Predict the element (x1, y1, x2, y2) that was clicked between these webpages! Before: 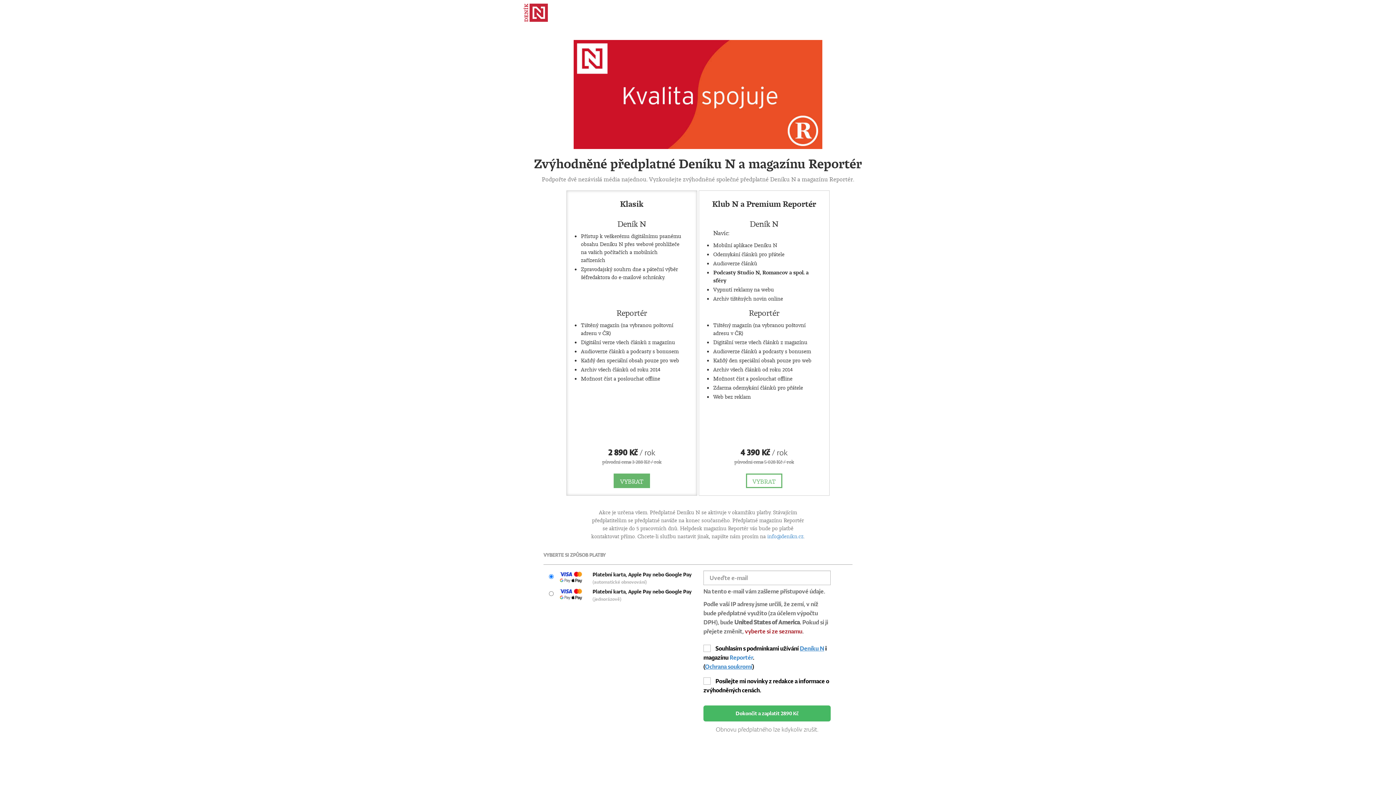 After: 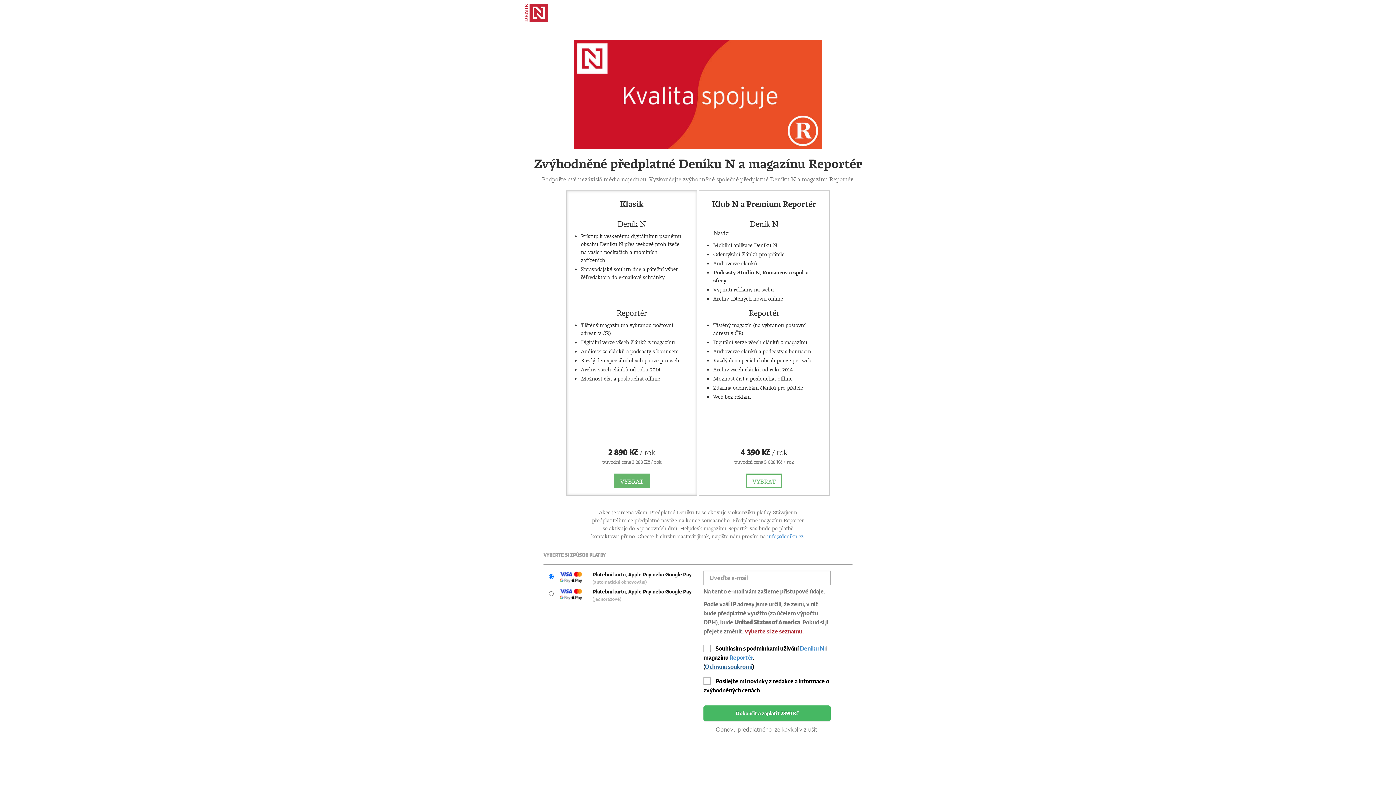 Action: bbox: (705, 662, 752, 670) label: Ochrana soukromí